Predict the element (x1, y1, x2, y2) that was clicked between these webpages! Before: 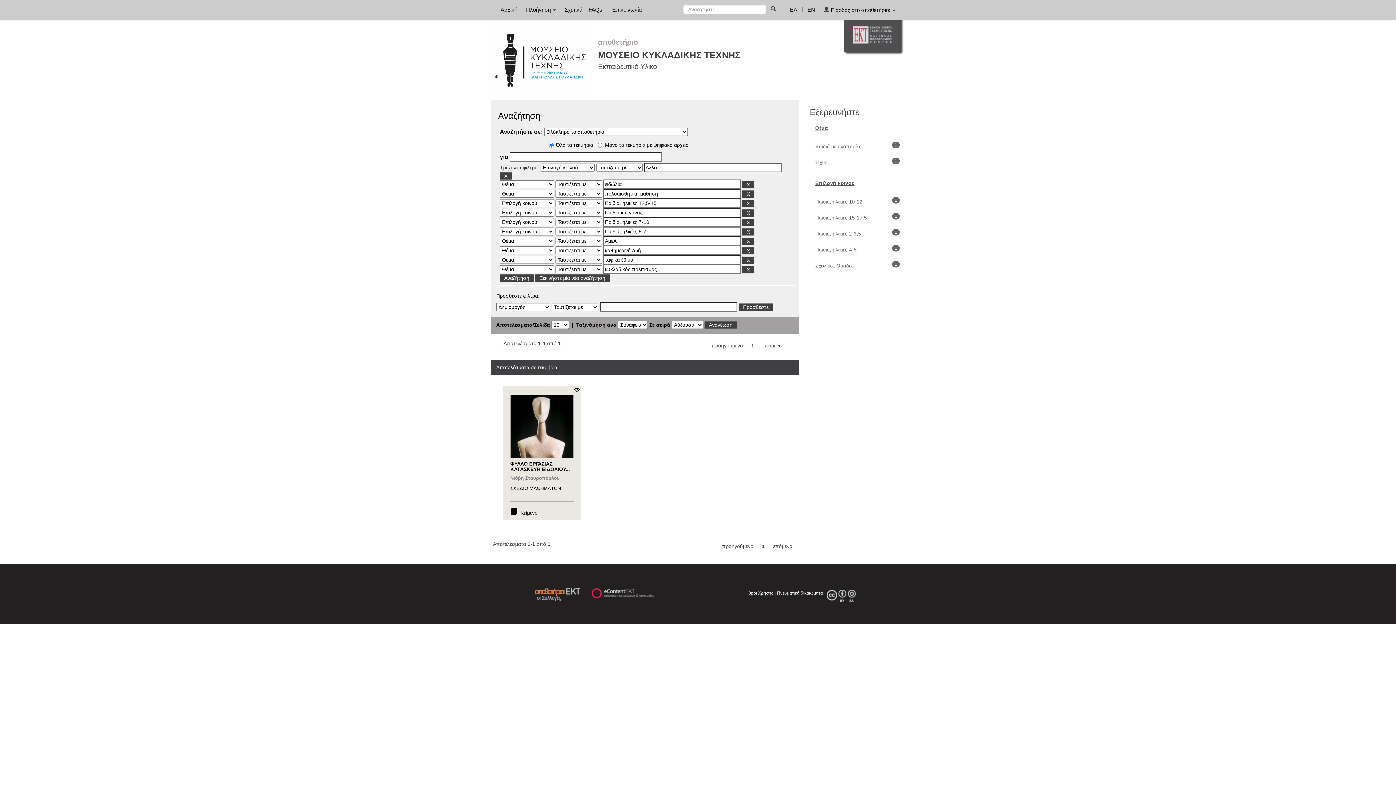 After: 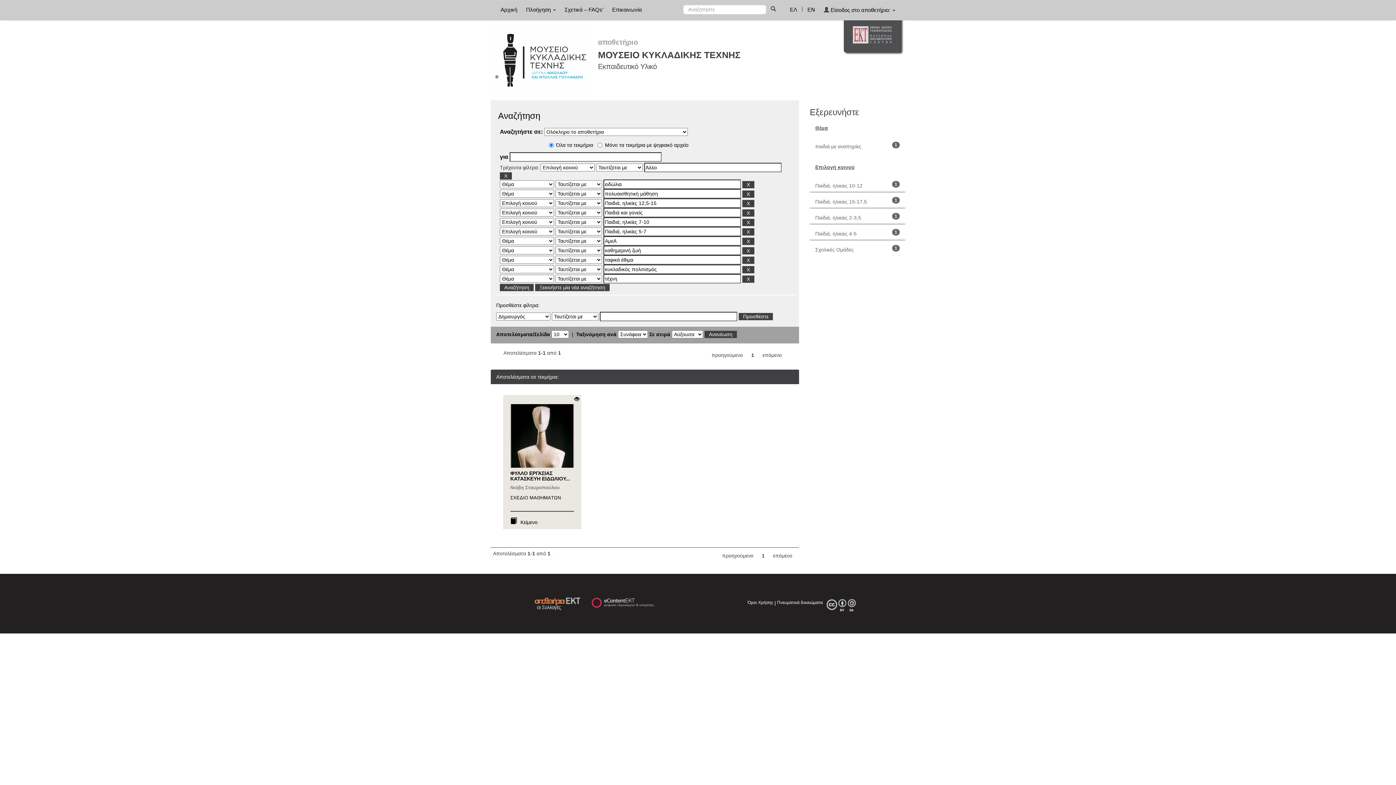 Action: bbox: (815, 159, 827, 165) label: τέχνη